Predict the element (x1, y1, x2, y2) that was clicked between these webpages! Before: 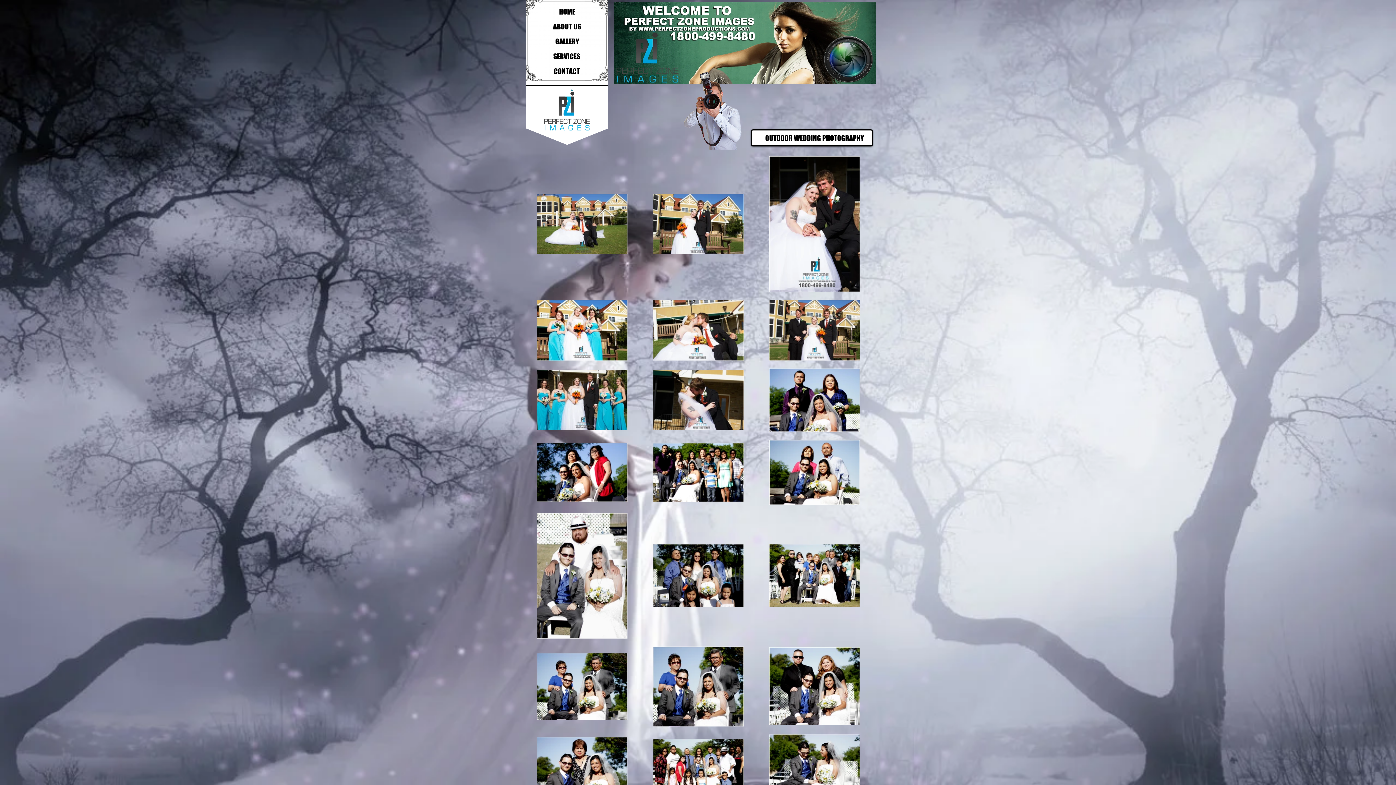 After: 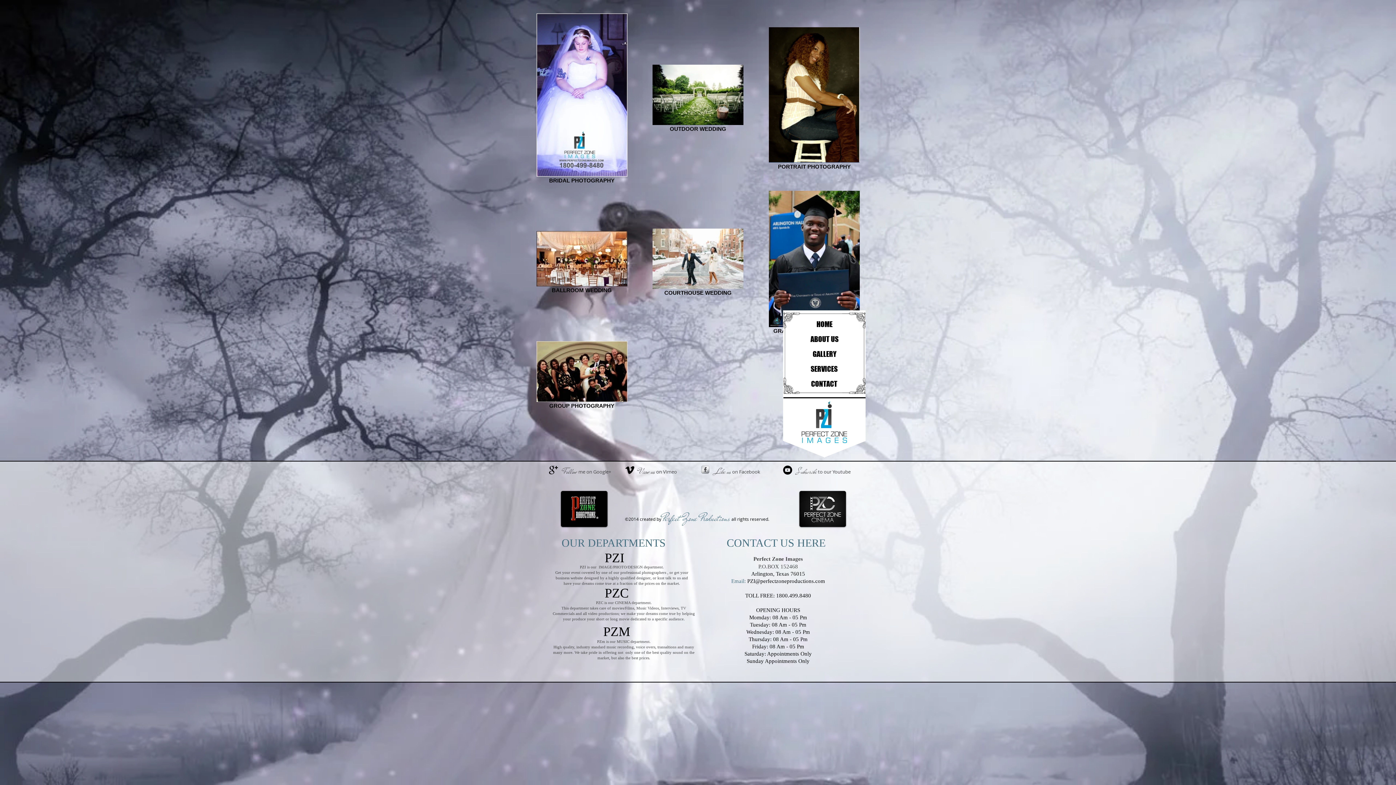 Action: bbox: (551, 33, 583, 48) label: GALLERY